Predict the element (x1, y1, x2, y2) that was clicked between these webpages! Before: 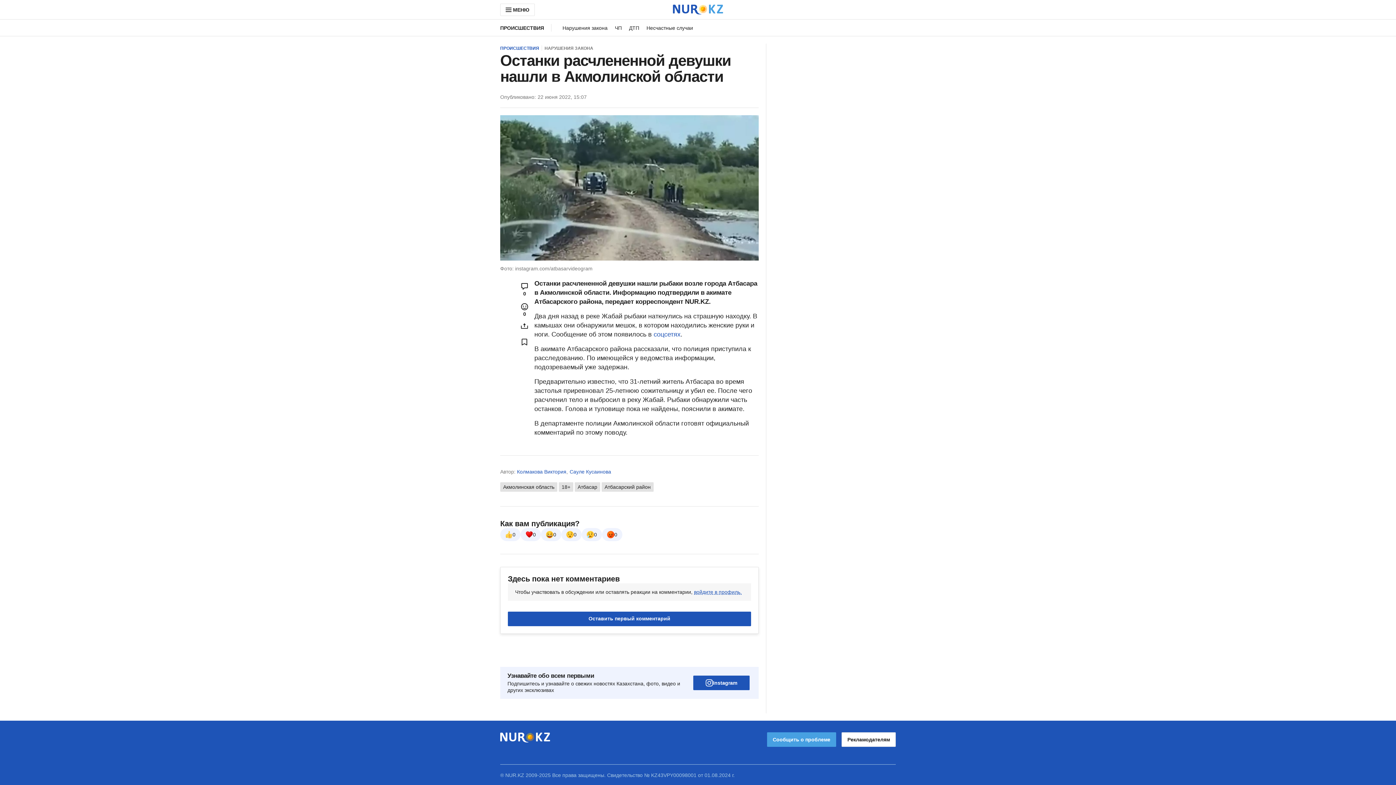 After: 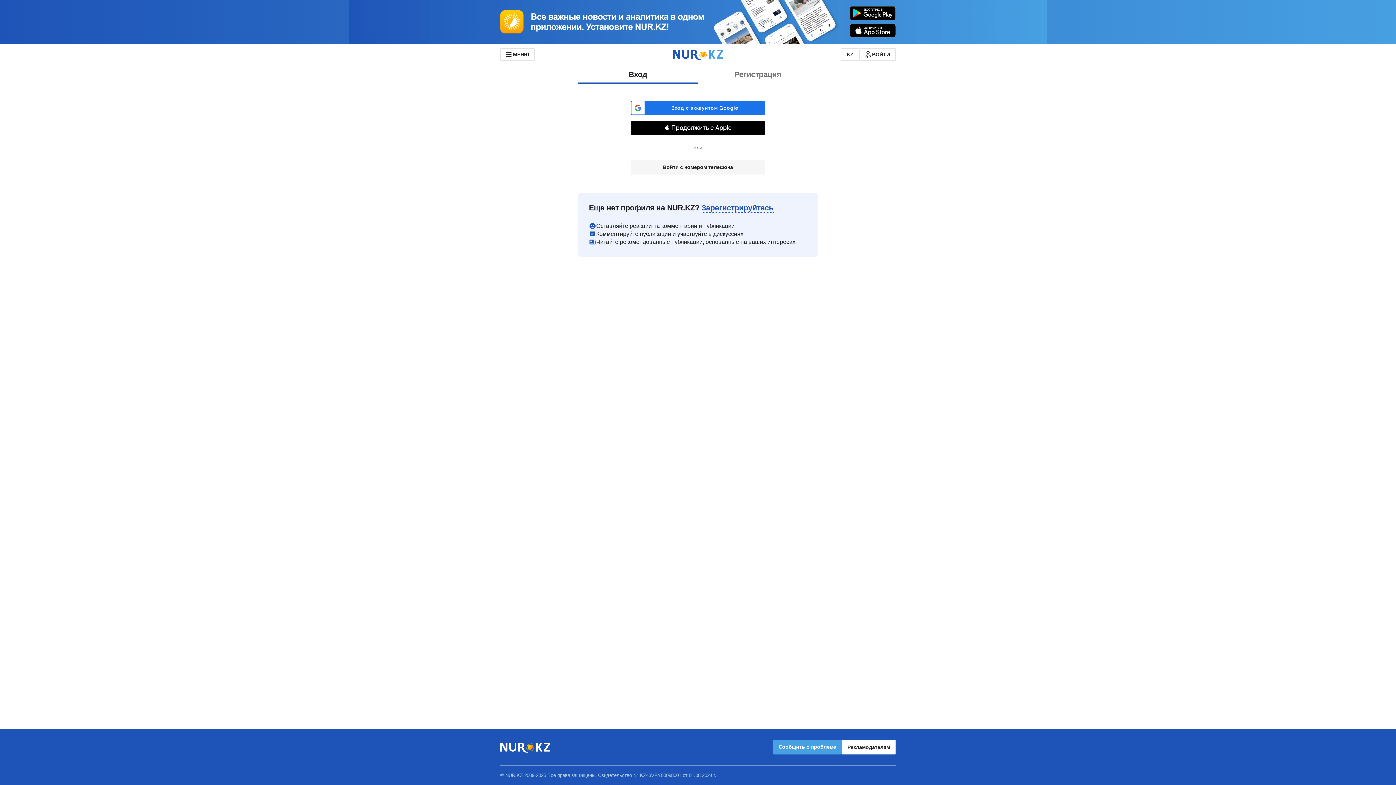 Action: label: войдите в профиль. bbox: (694, 589, 741, 595)